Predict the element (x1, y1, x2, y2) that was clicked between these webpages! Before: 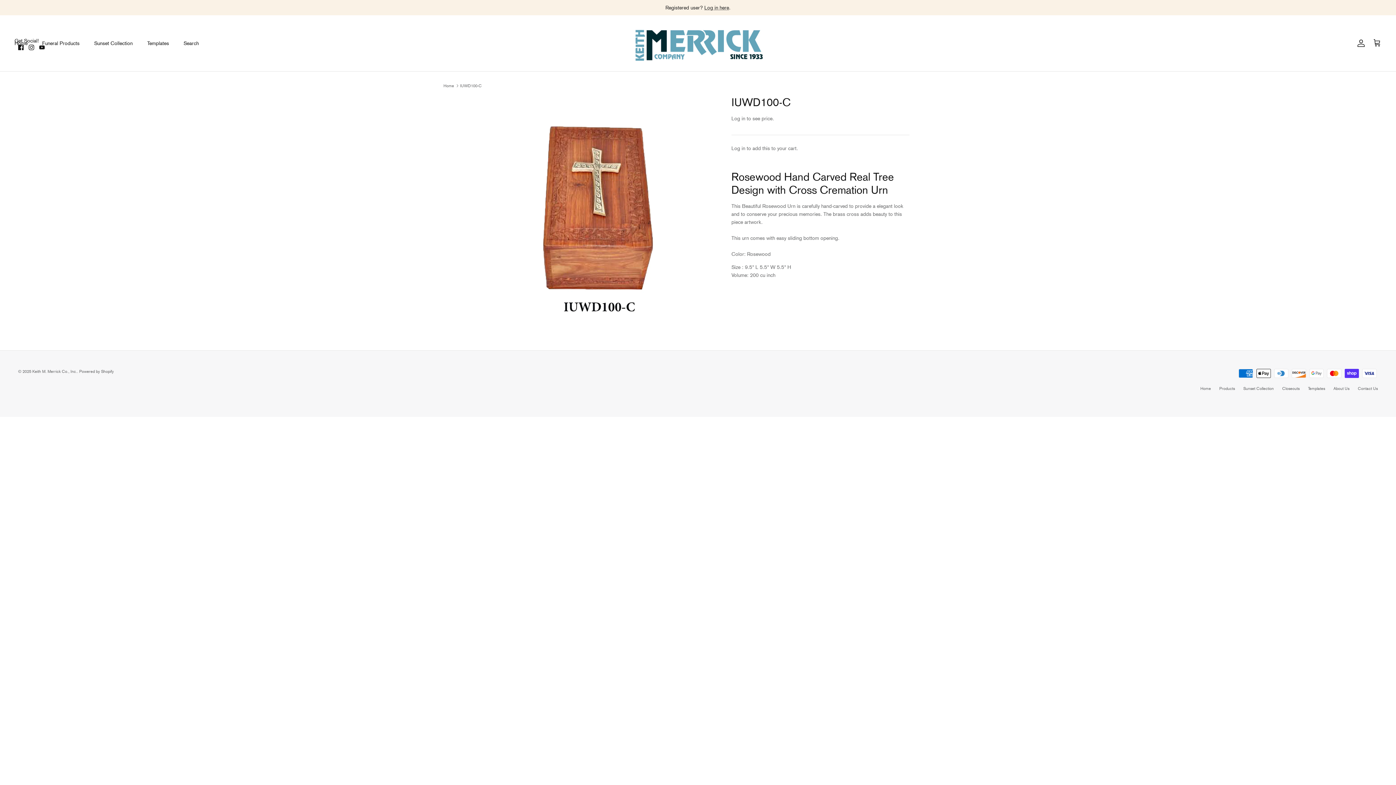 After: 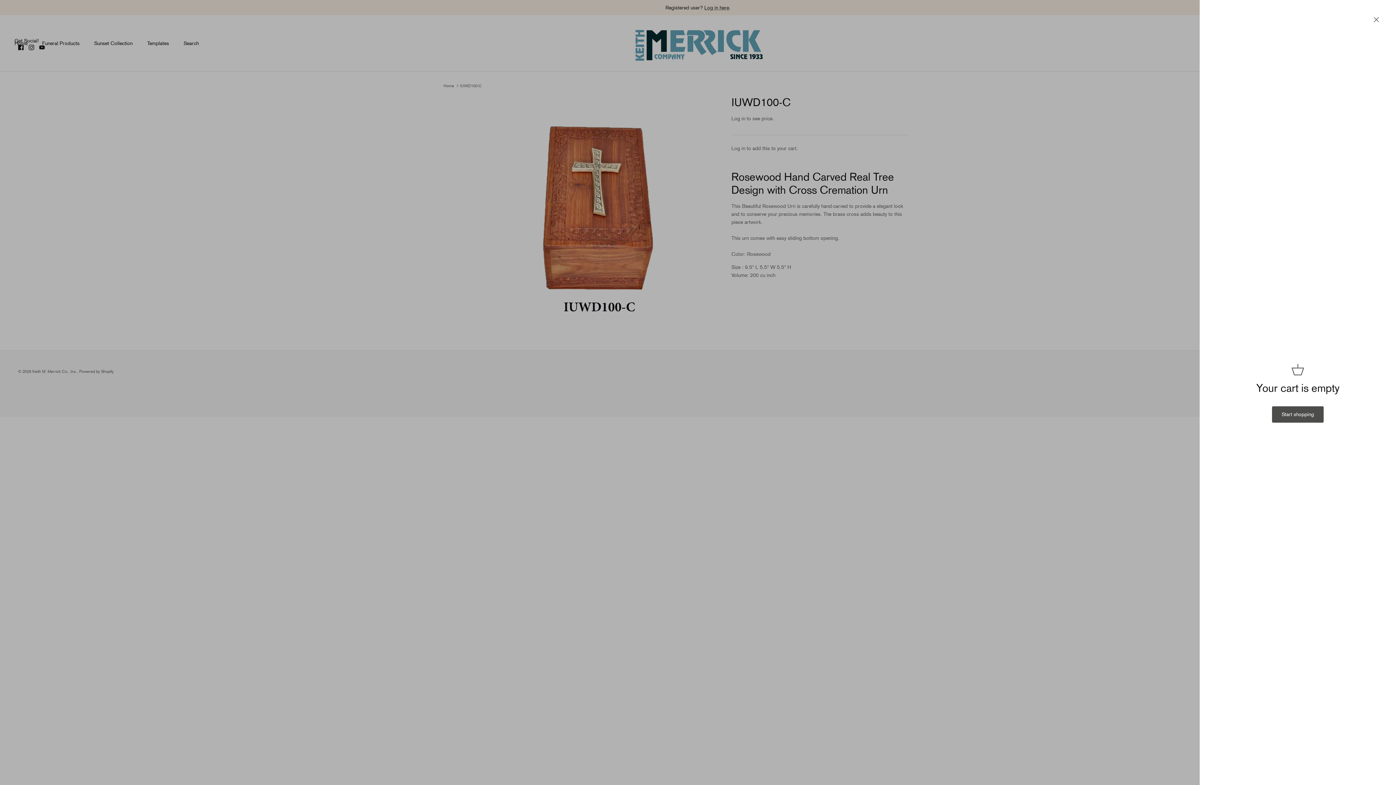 Action: bbox: (1373, 38, 1381, 48) label: Cart